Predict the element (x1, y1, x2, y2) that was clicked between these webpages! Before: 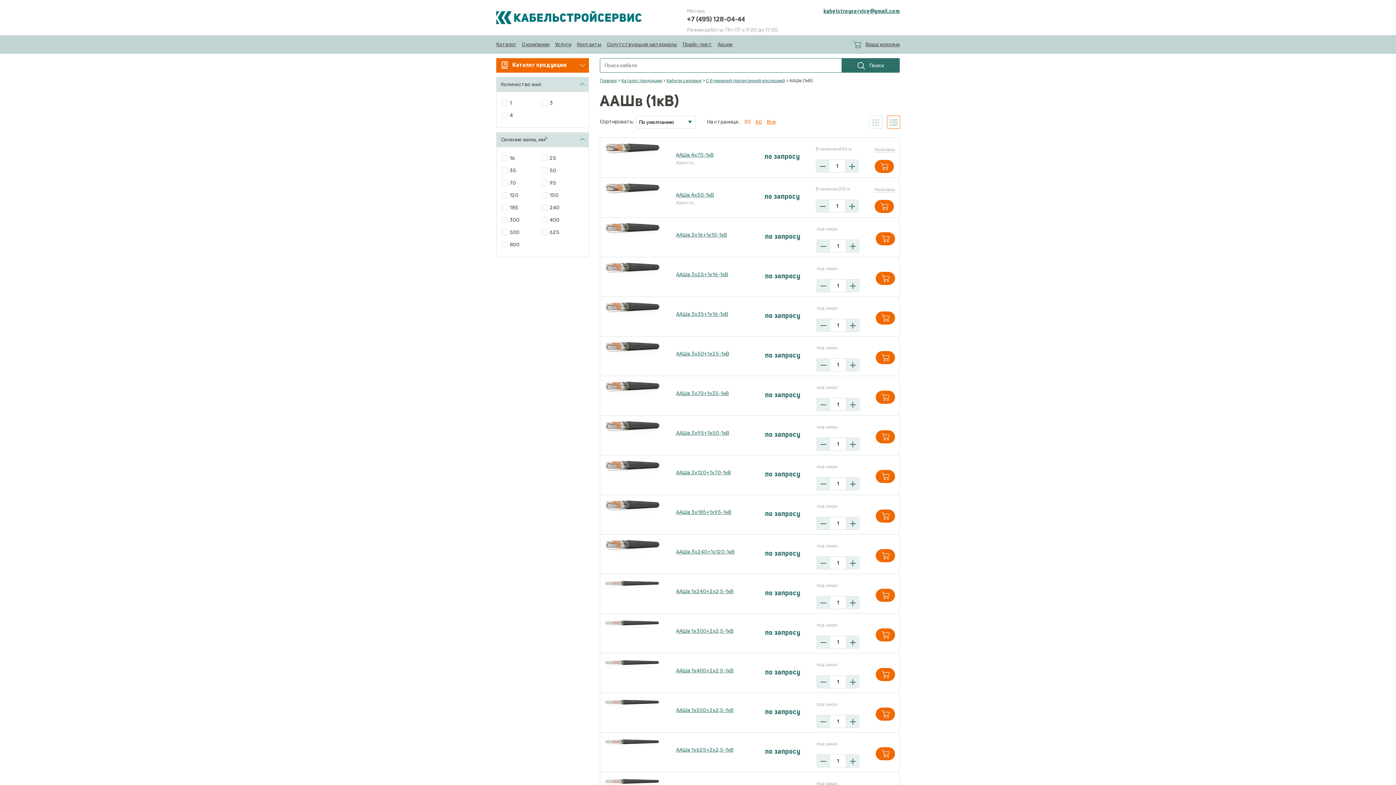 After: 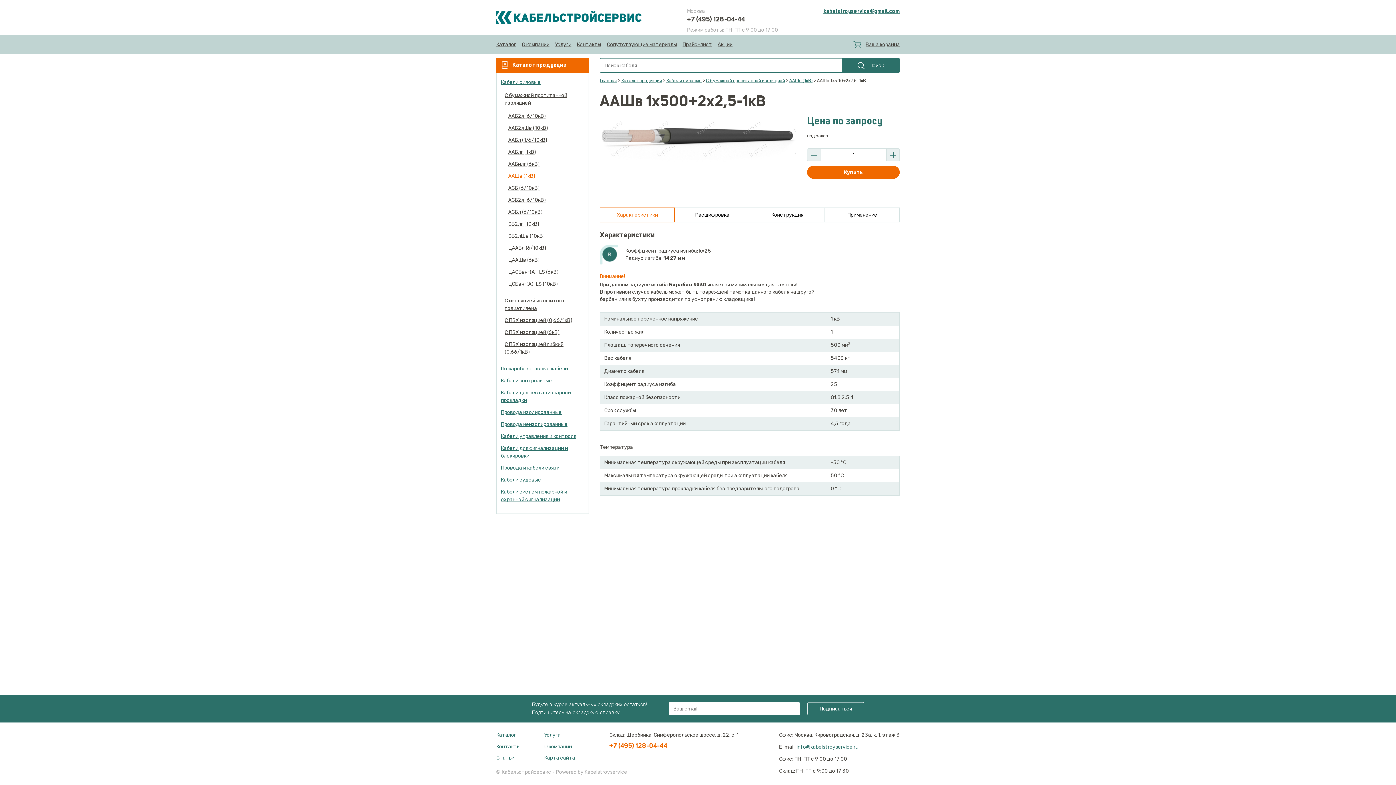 Action: bbox: (604, 704, 660, 711)